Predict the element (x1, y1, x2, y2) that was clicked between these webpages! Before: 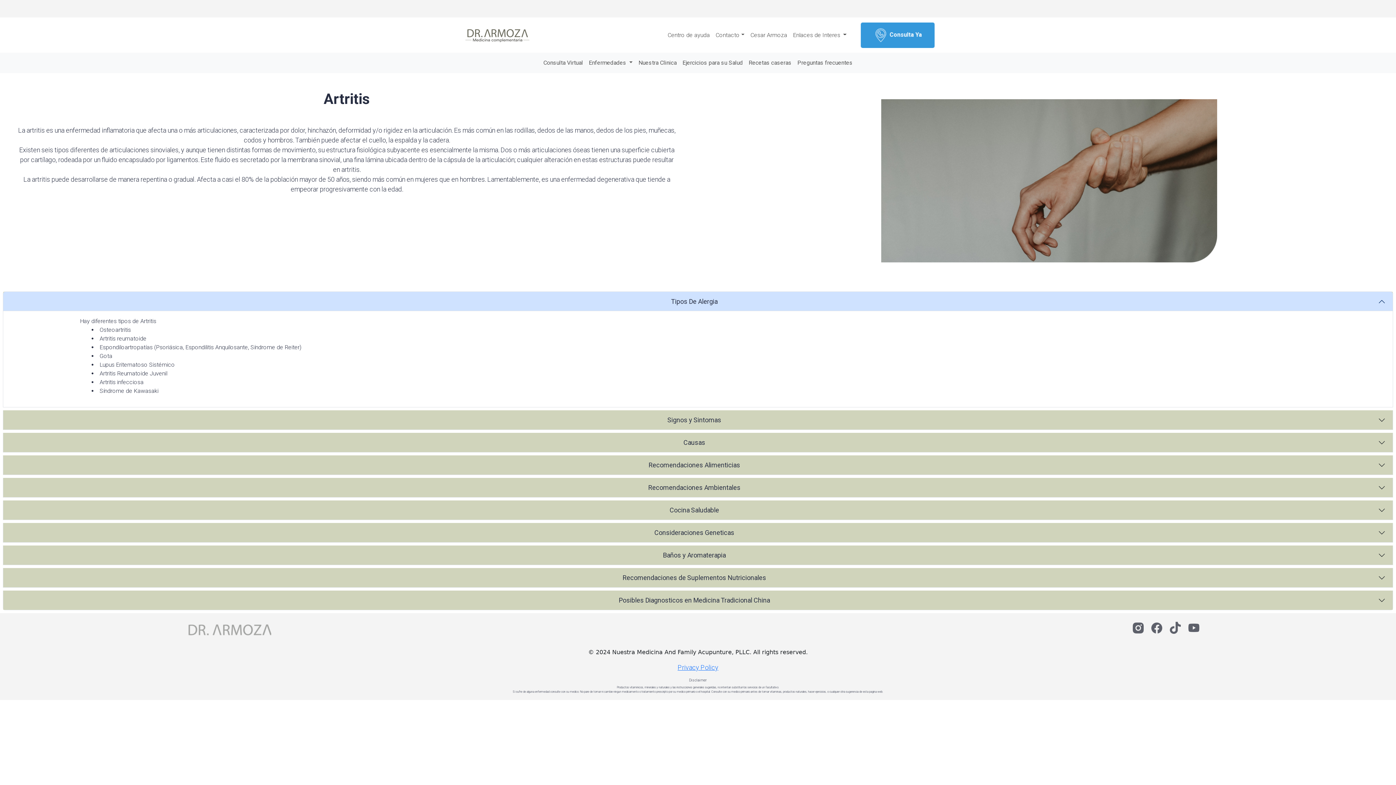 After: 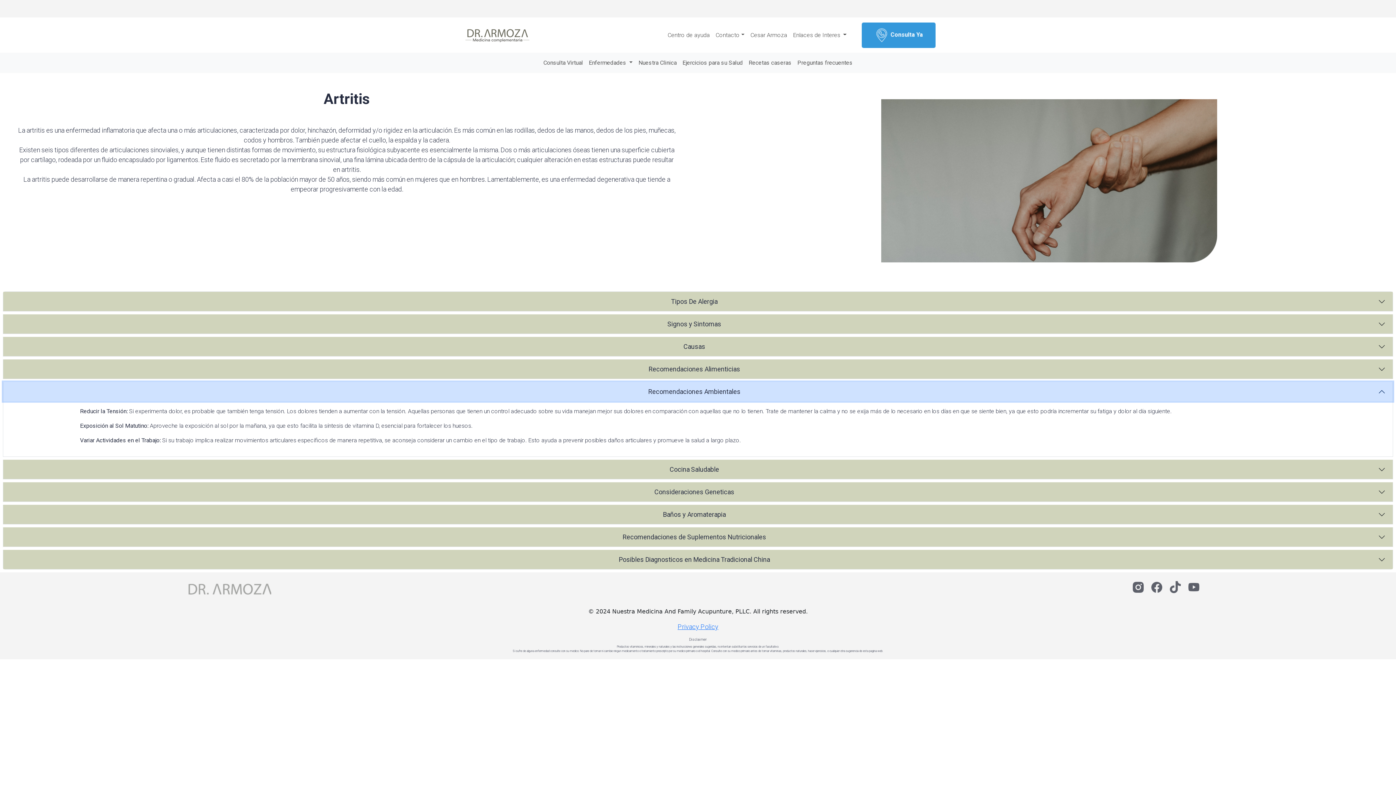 Action: bbox: (3, 478, 1393, 497) label: Recomendaciones Ambientales